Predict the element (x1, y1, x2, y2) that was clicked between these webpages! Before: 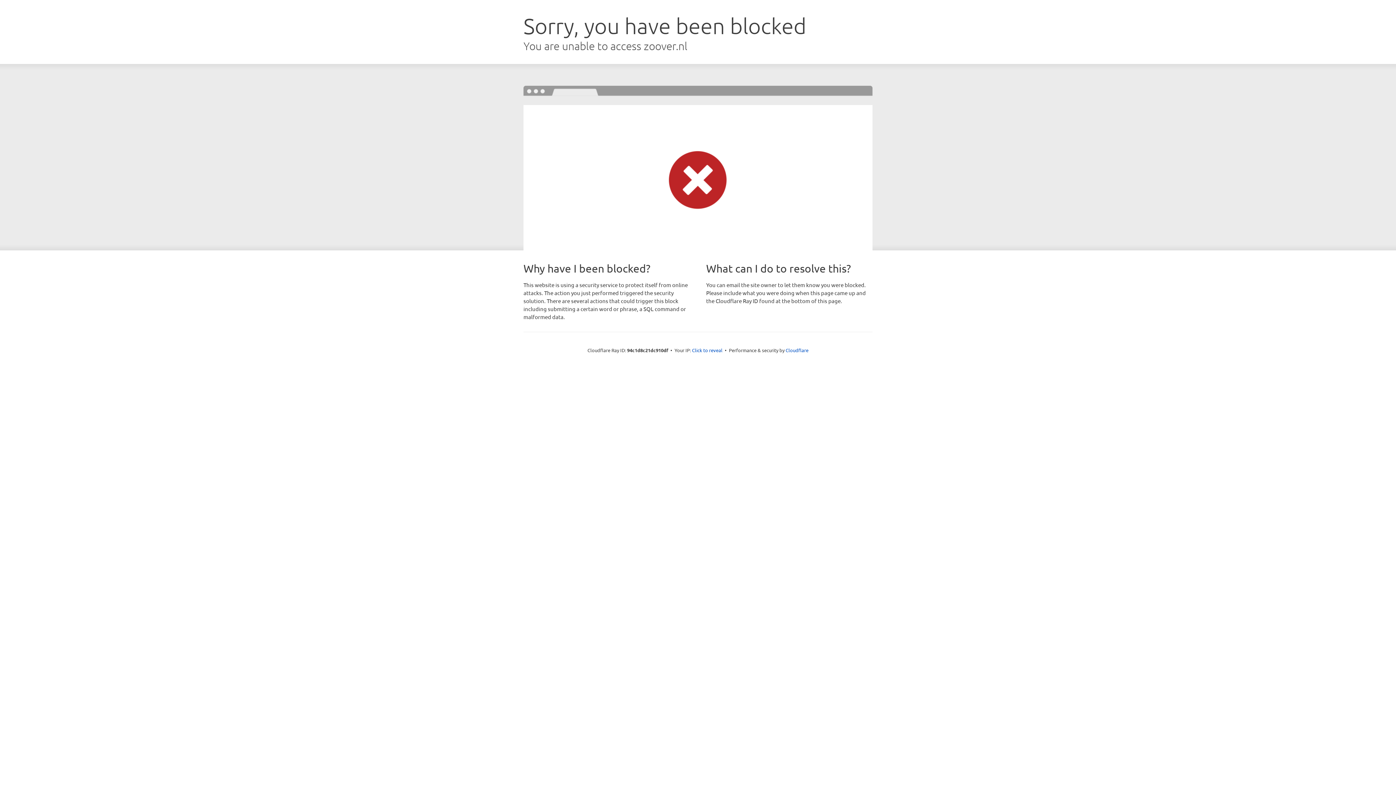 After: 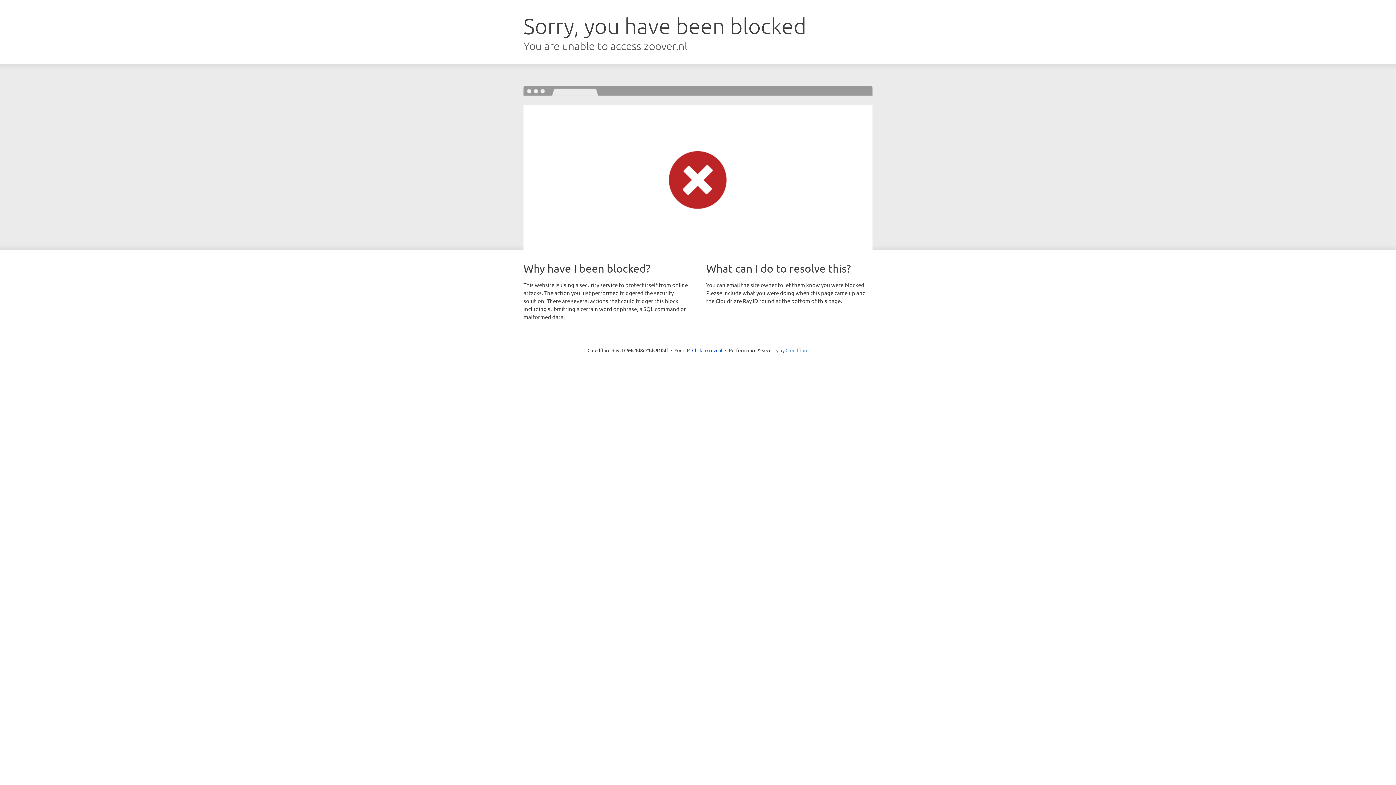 Action: bbox: (785, 347, 808, 353) label: Cloudflare